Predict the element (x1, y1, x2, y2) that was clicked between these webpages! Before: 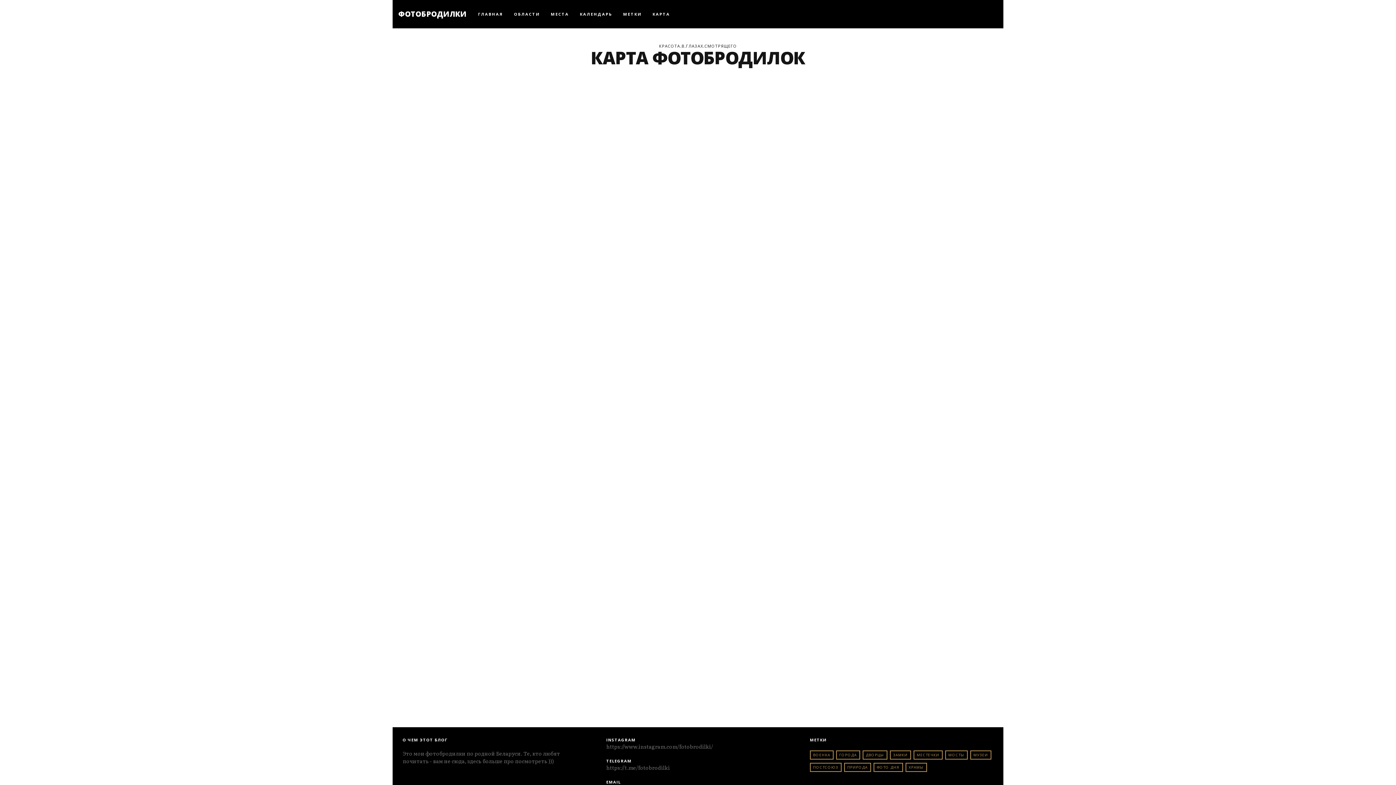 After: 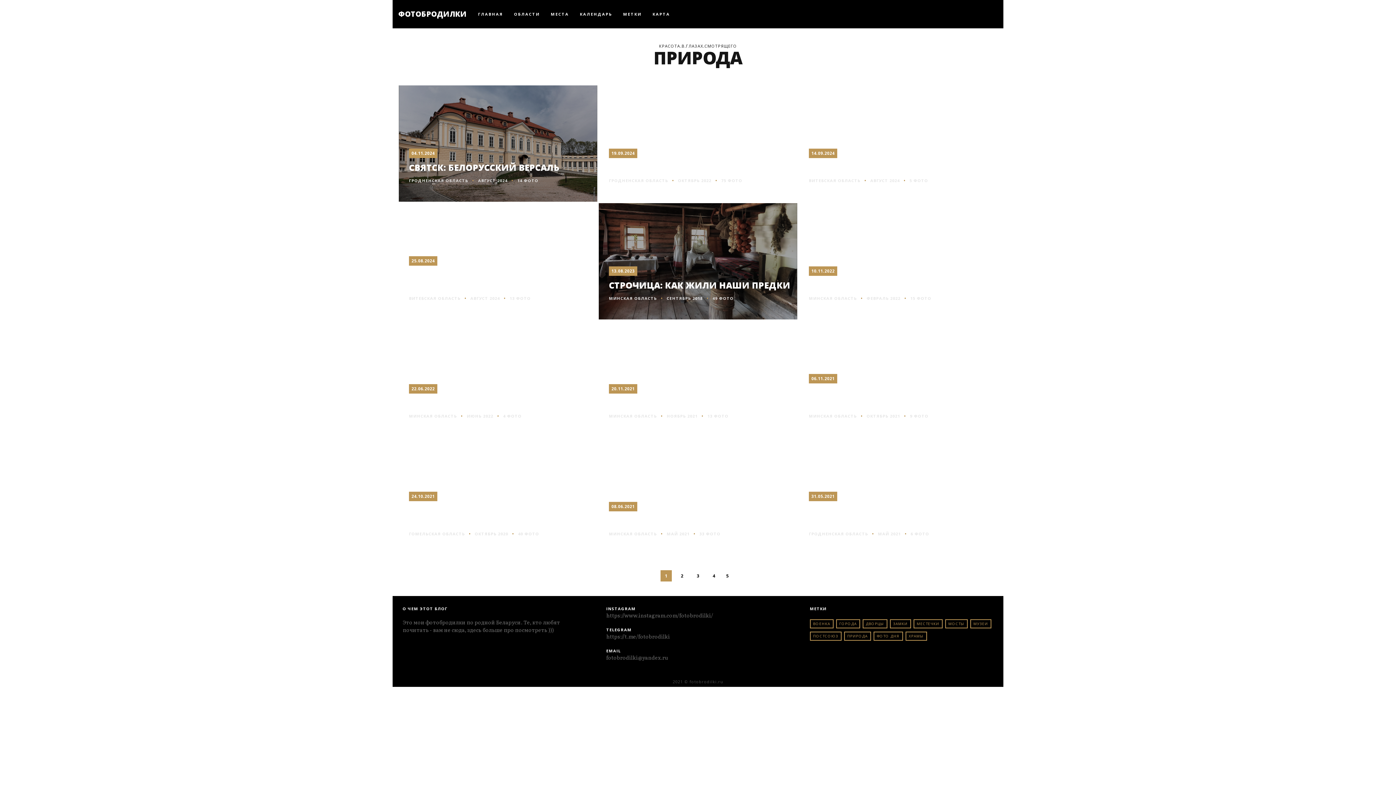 Action: bbox: (844, 763, 871, 772) label: ПРИРОДА